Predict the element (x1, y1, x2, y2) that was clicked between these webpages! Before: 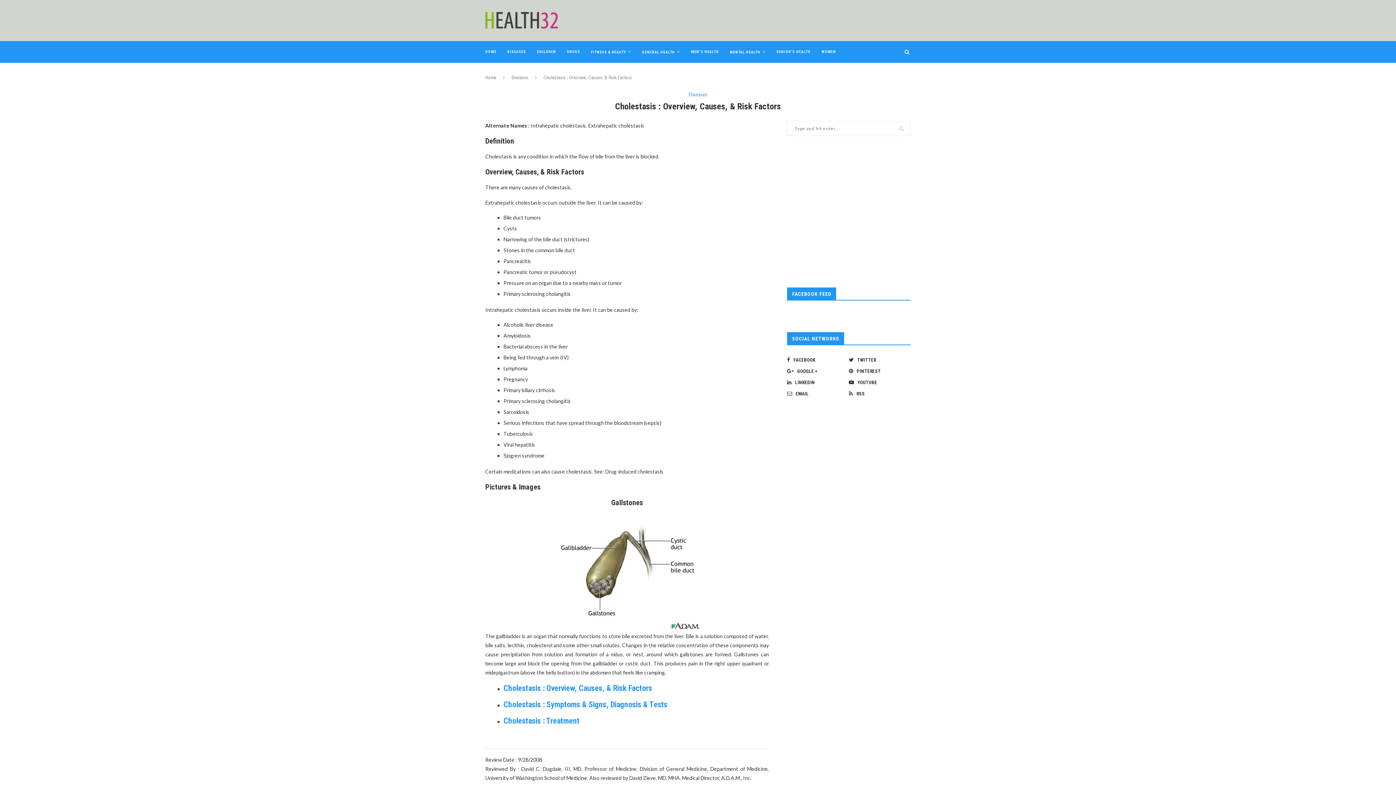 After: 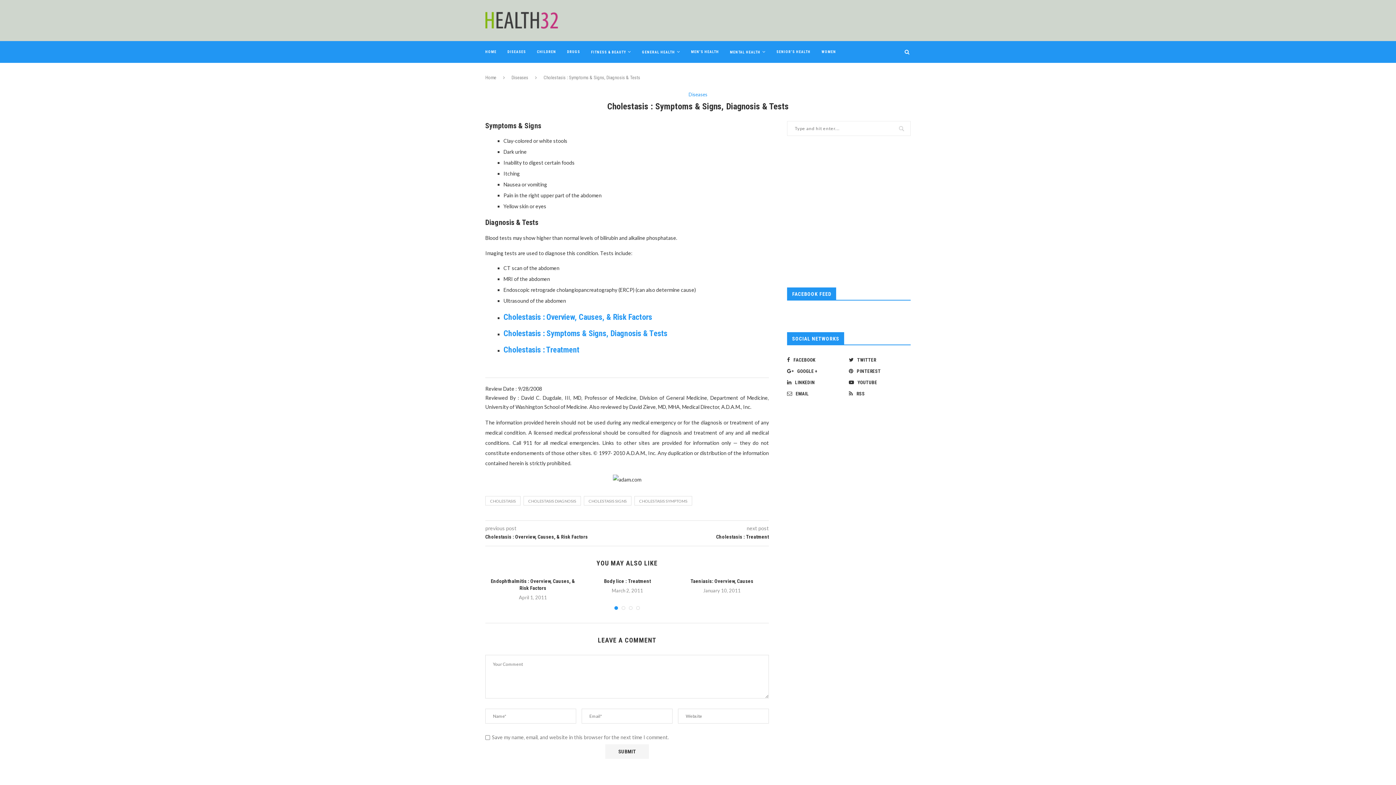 Action: label: Cholestasis : Symptoms & Signs, Diagnosis & Tests bbox: (503, 700, 667, 709)